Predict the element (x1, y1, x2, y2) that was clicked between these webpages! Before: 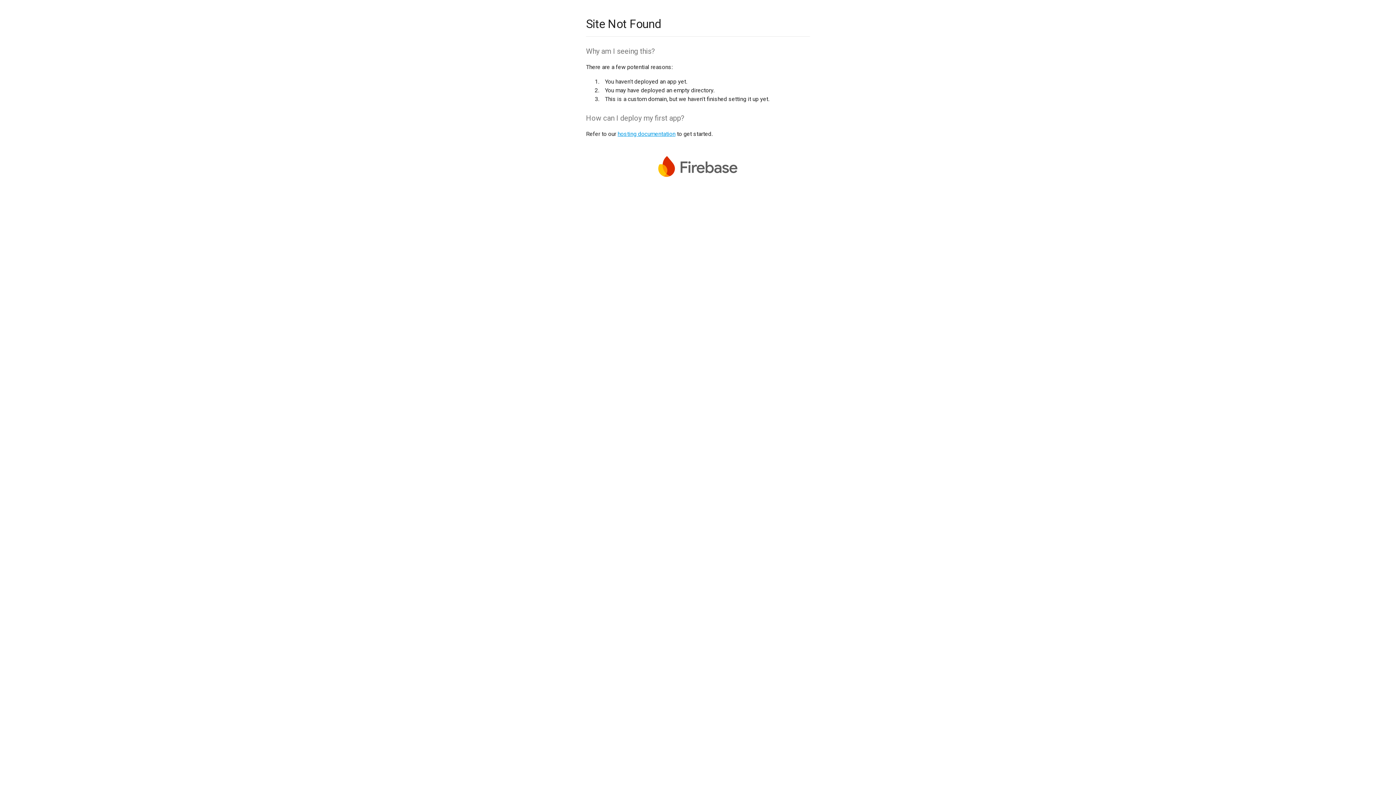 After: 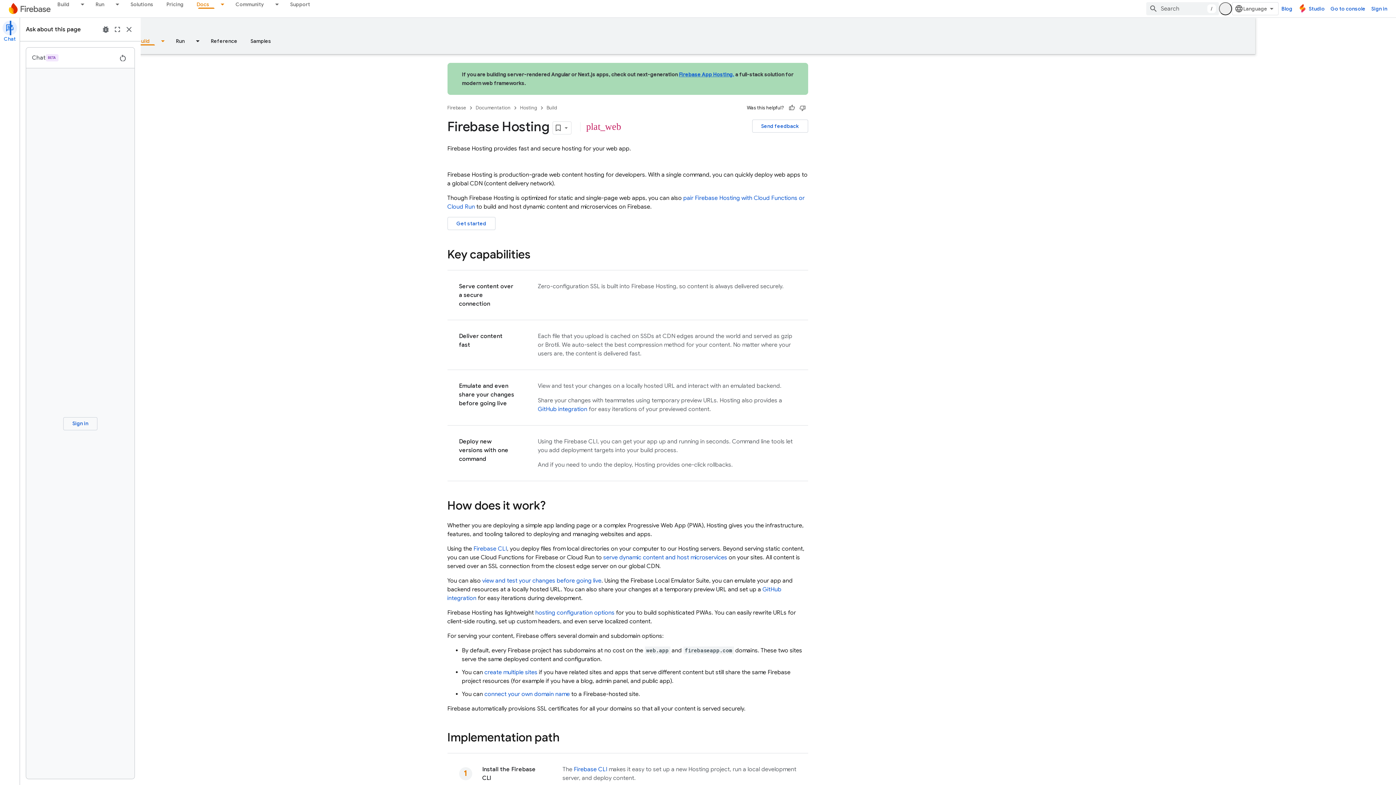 Action: label: hosting documentation bbox: (617, 130, 675, 137)